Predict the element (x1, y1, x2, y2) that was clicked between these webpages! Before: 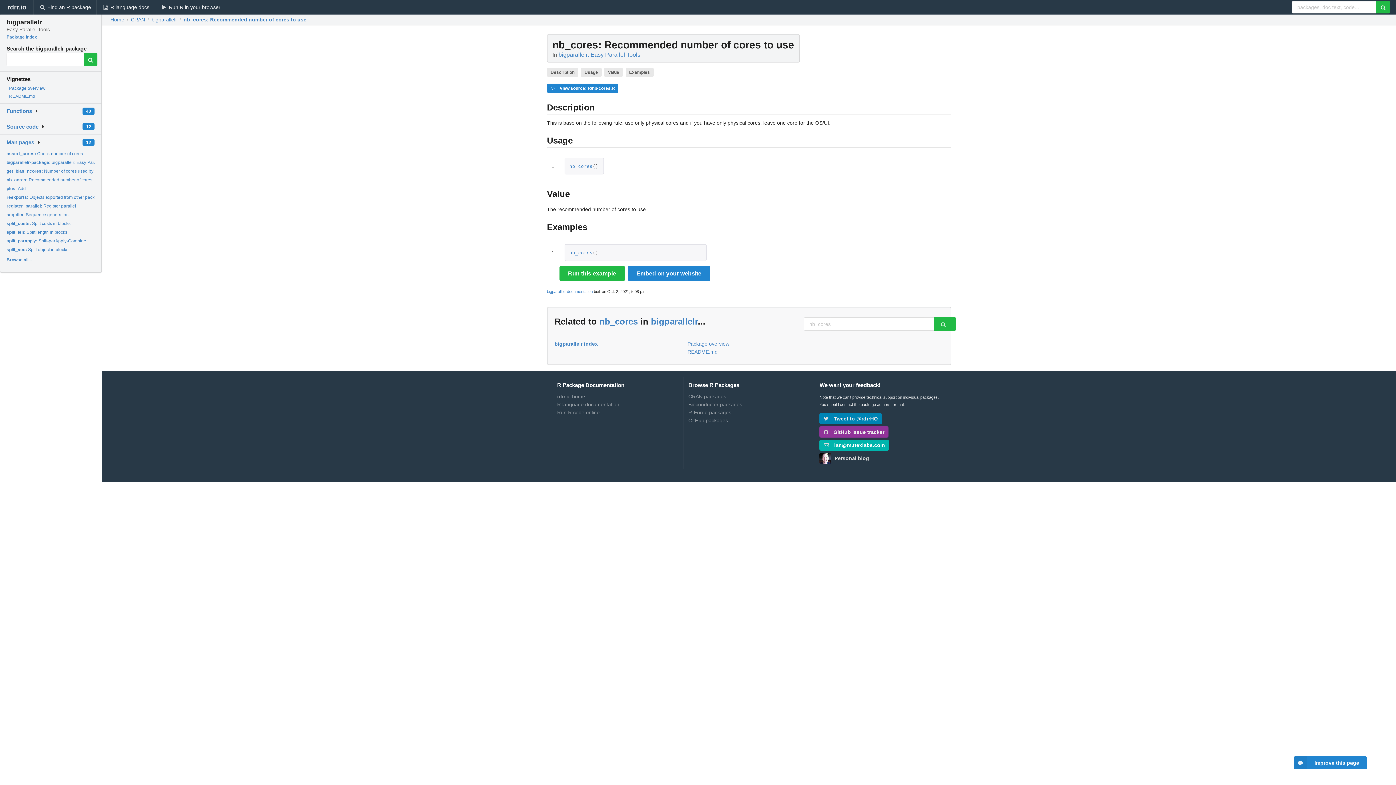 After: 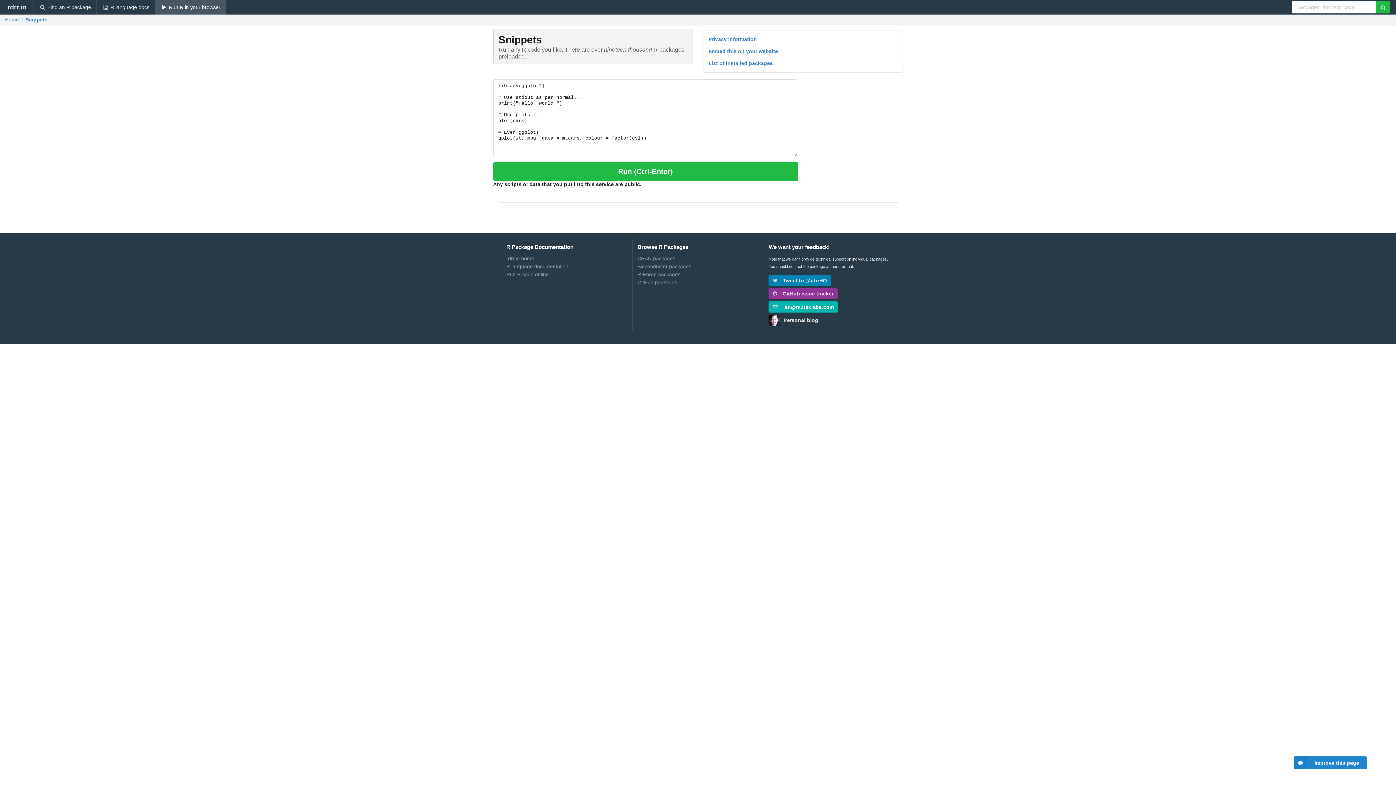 Action: label: Run R in your browser bbox: (155, 0, 226, 14)